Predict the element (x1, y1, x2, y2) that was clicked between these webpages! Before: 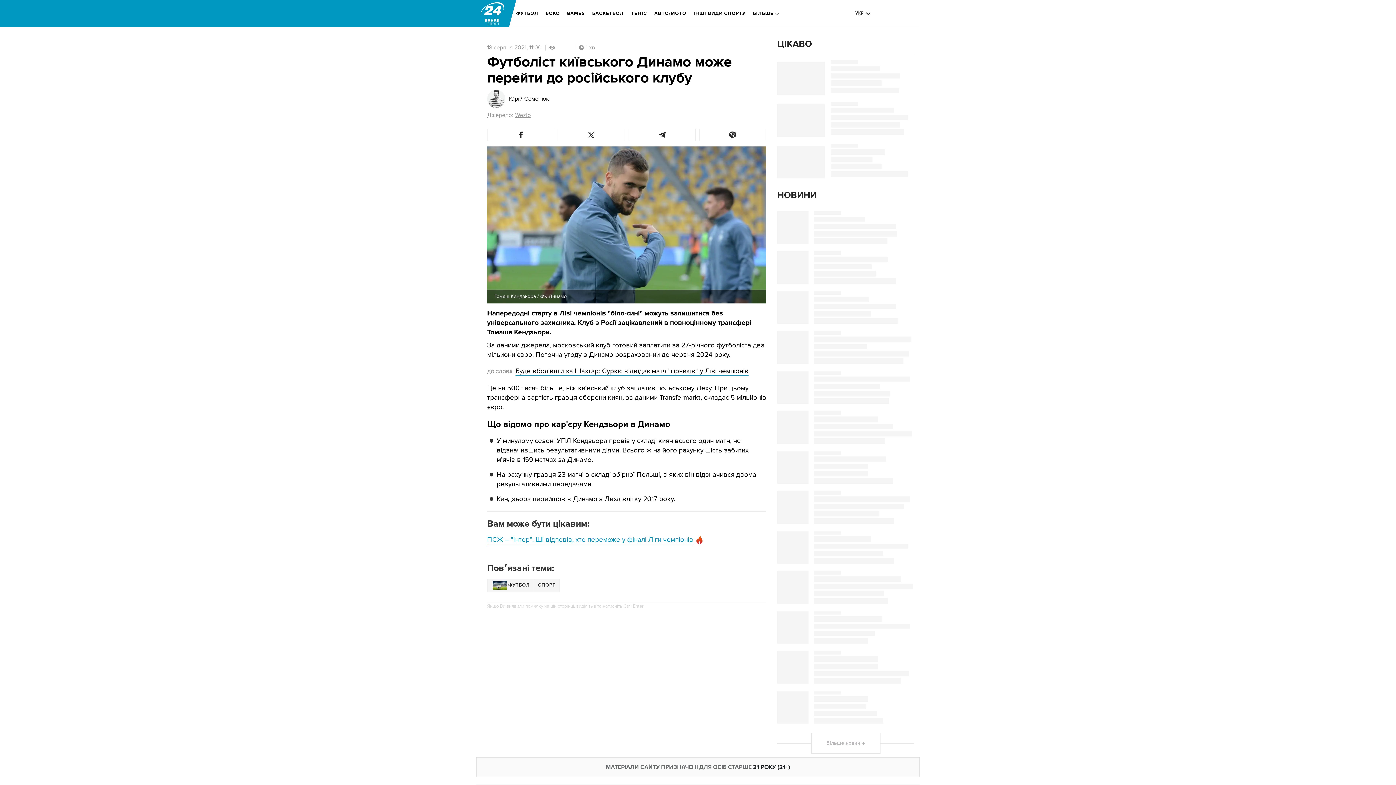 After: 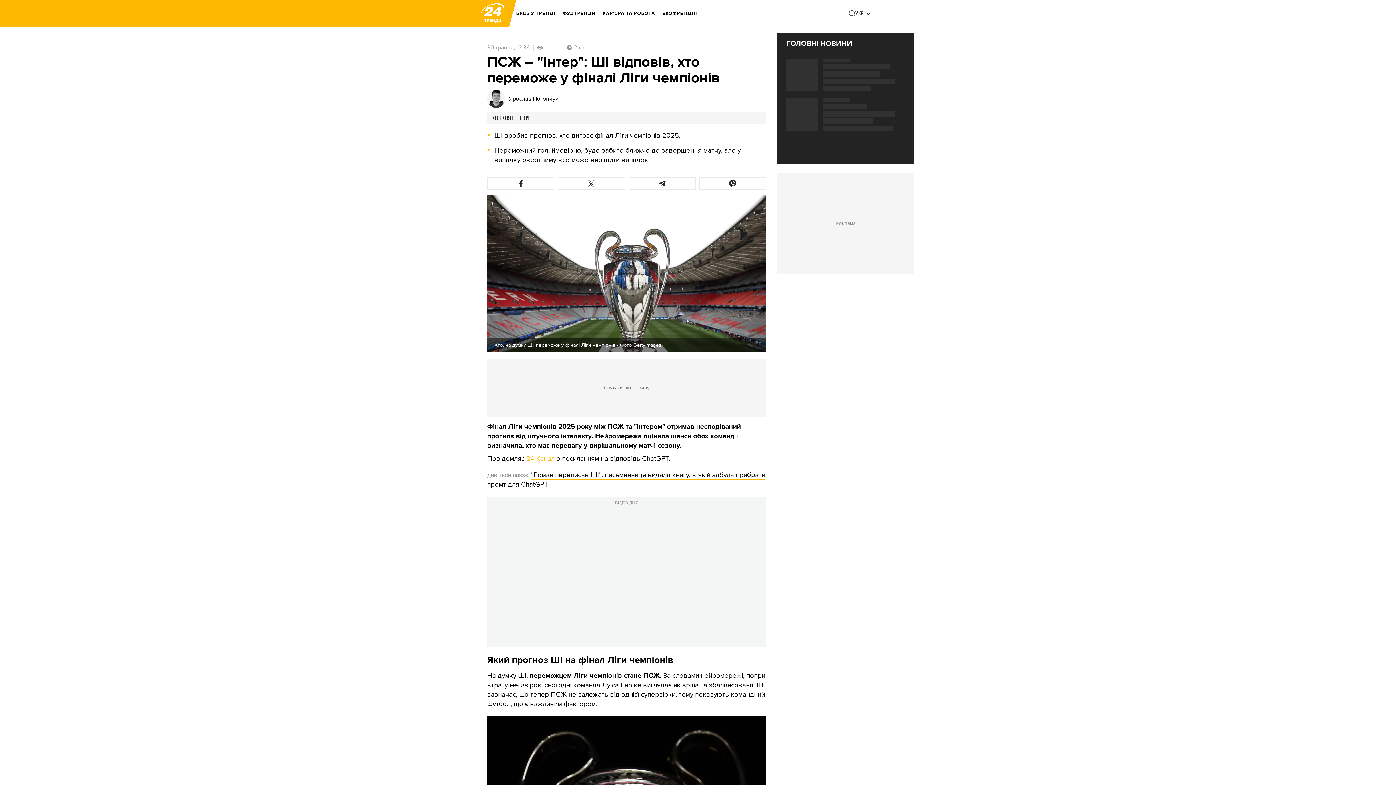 Action: bbox: (487, 535, 693, 544) label: ПСЖ – "Інтер": ШІ відповів, хто переможе у фіналі Ліги чемпіонів